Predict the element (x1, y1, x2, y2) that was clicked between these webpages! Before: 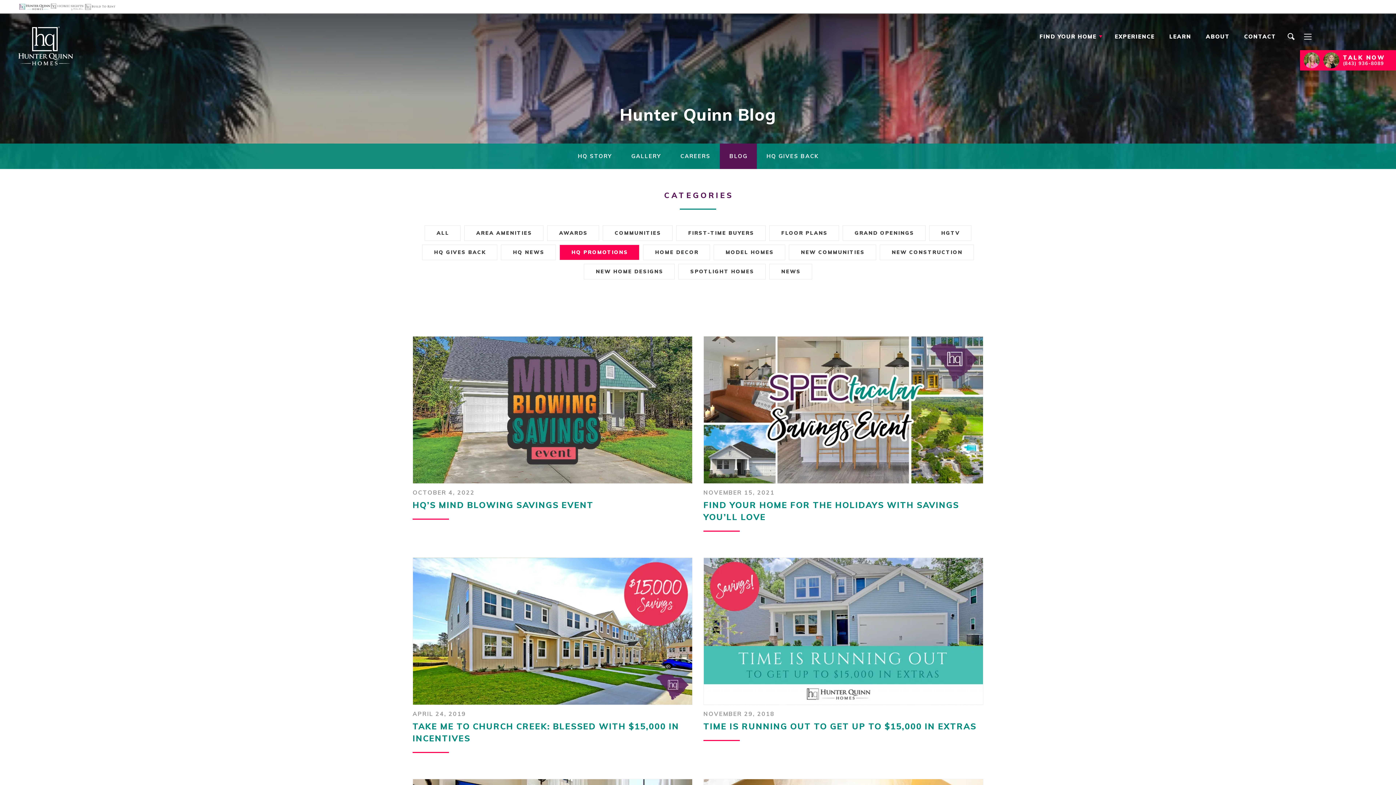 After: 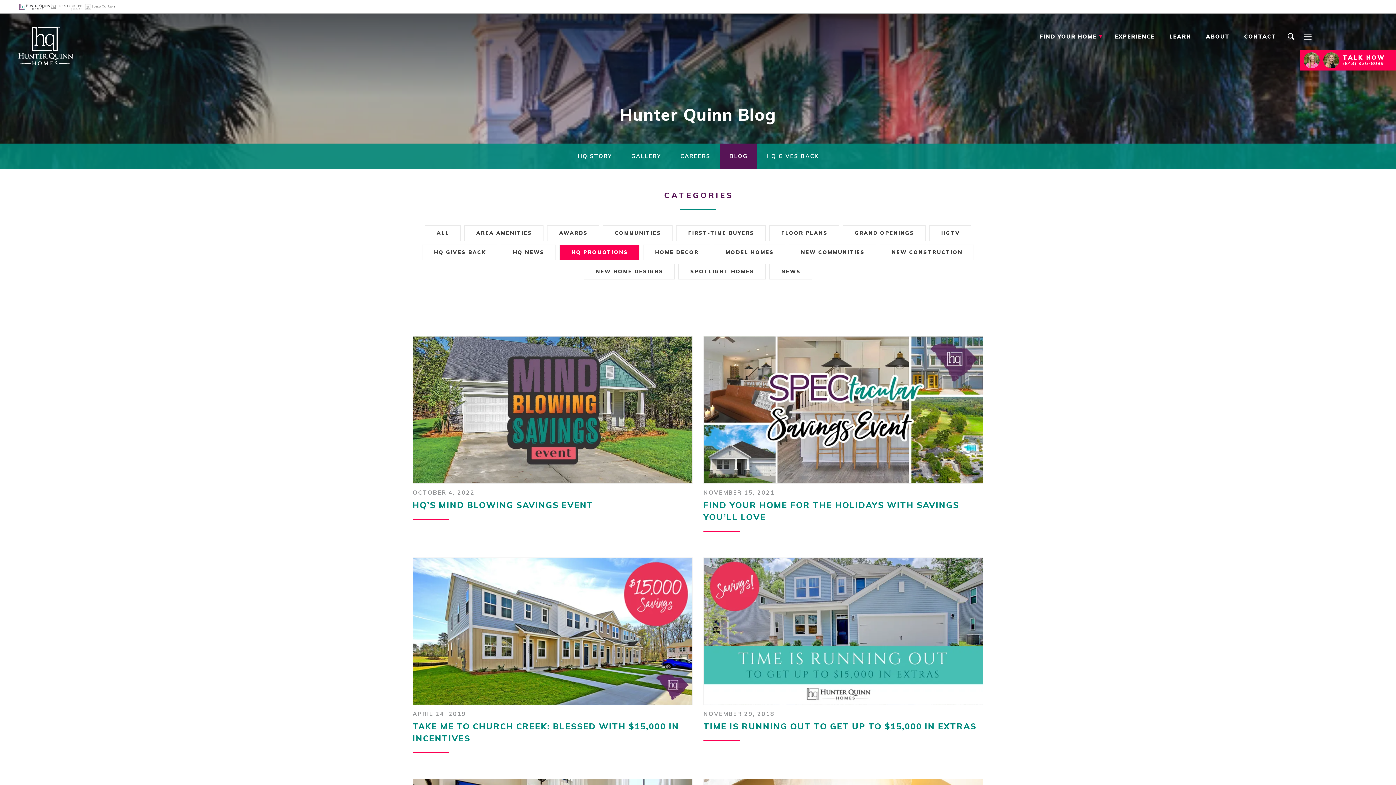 Action: label: HQ PROMOTIONS bbox: (559, 244, 639, 260)